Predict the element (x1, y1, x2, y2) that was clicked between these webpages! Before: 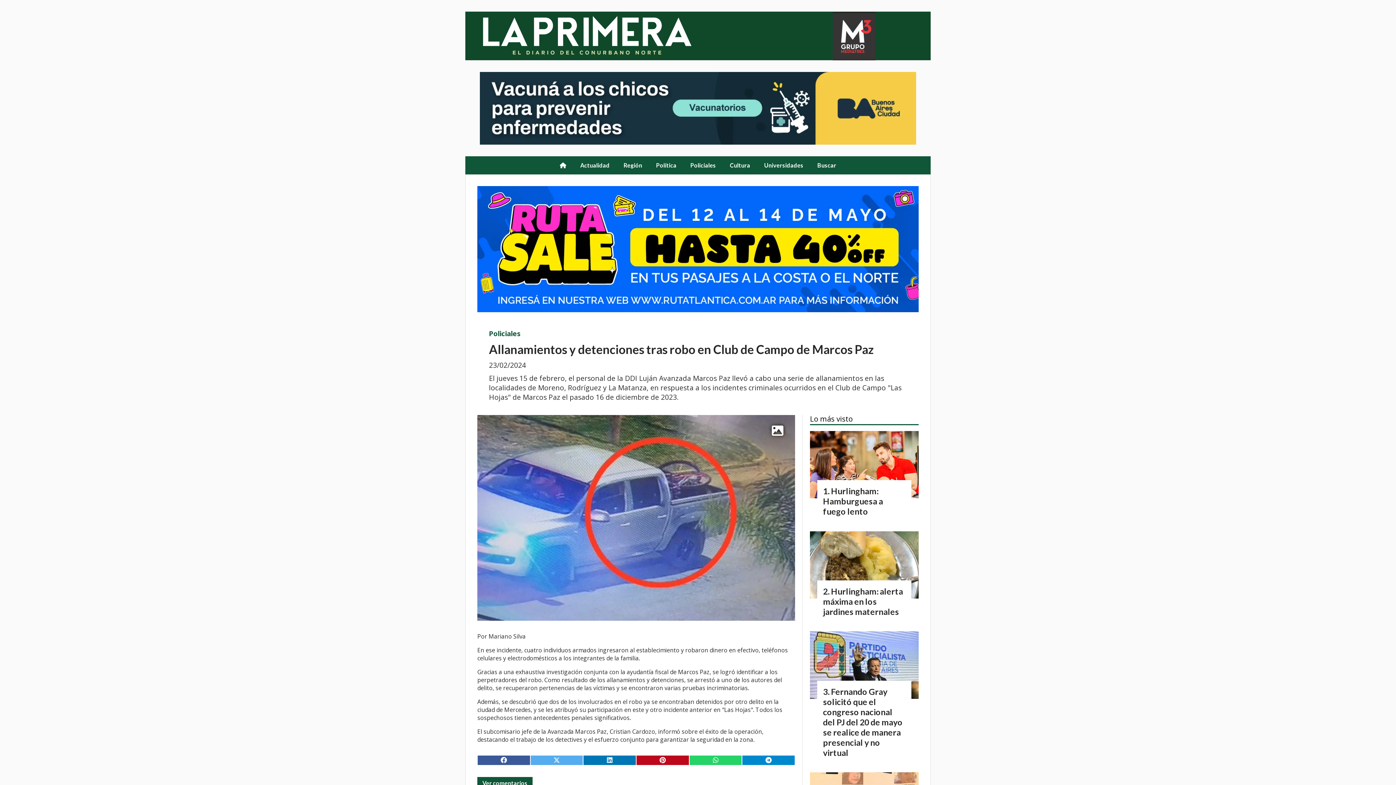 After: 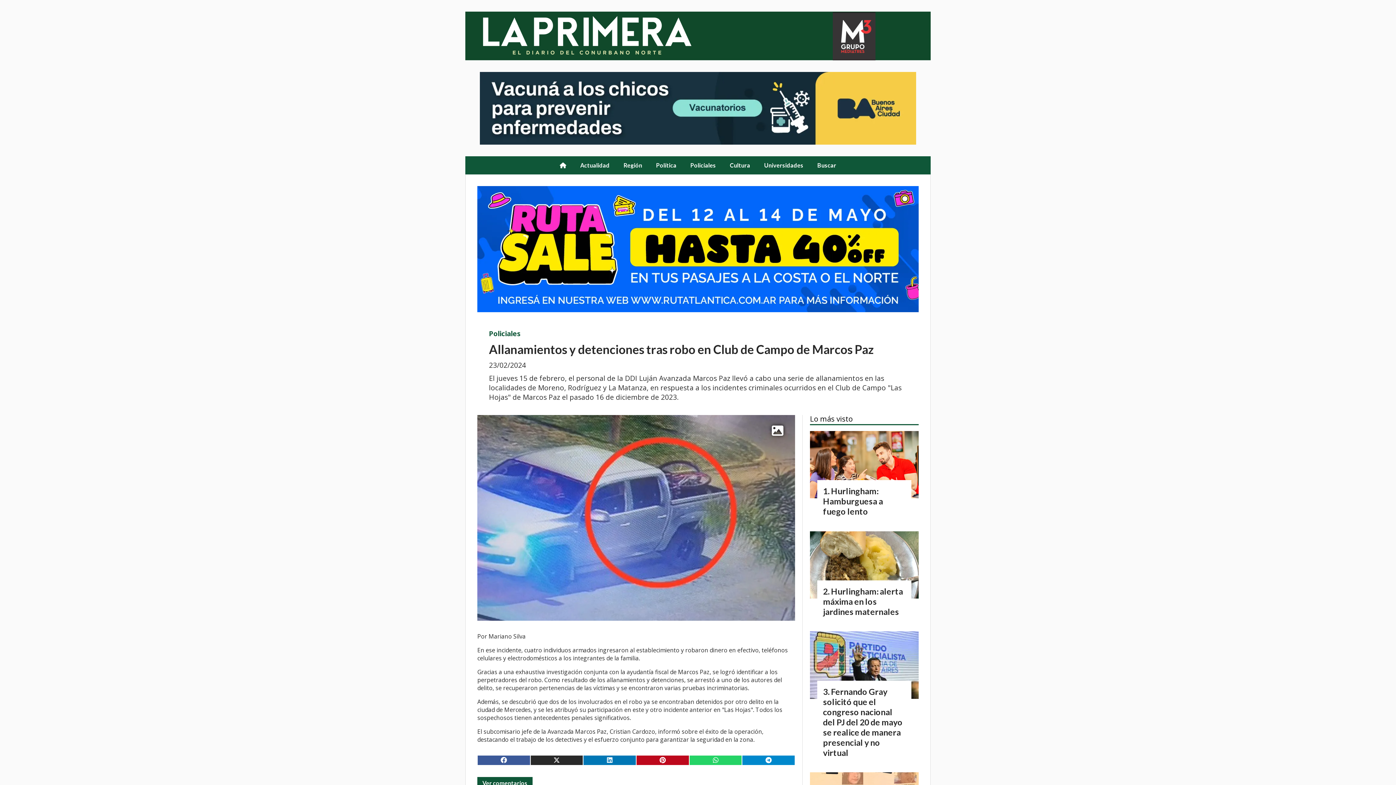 Action: bbox: (530, 755, 583, 765)